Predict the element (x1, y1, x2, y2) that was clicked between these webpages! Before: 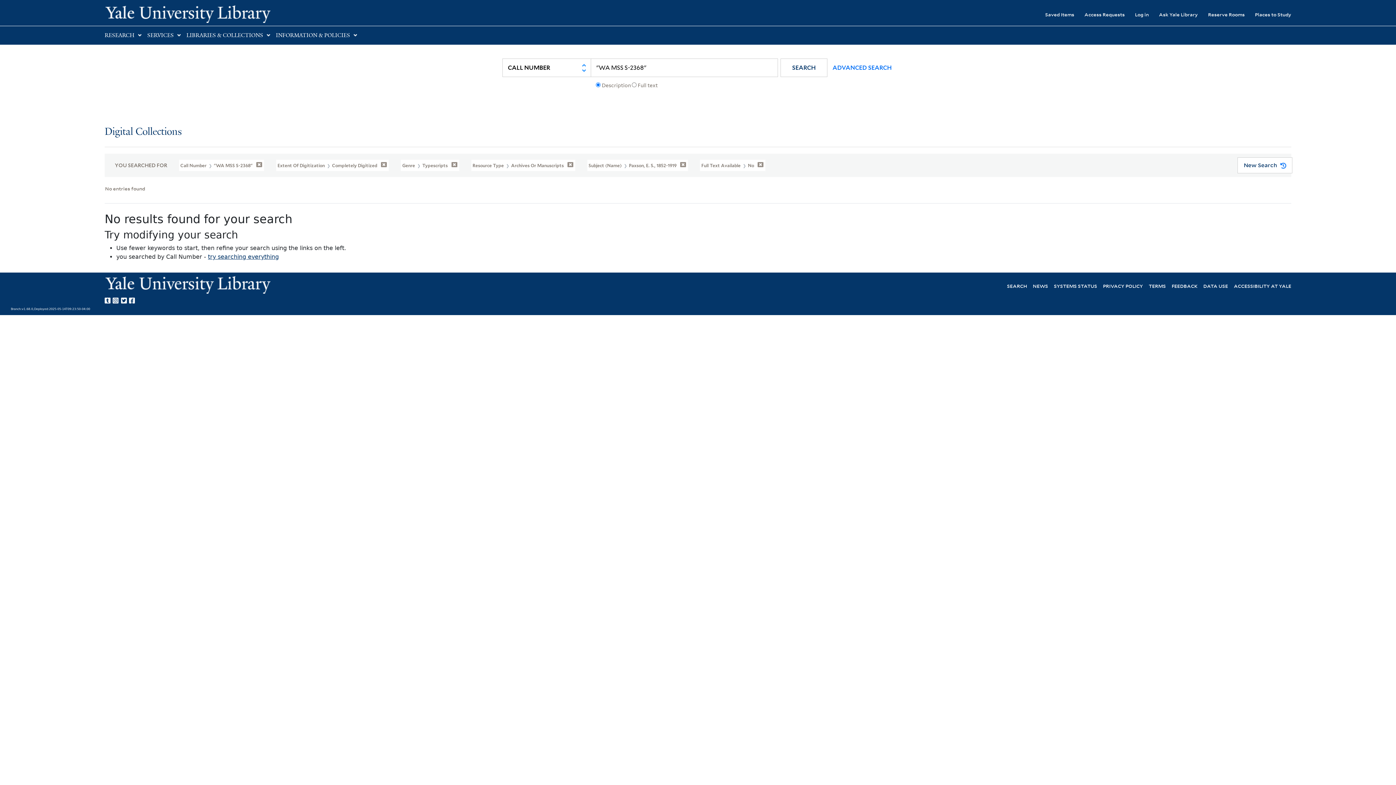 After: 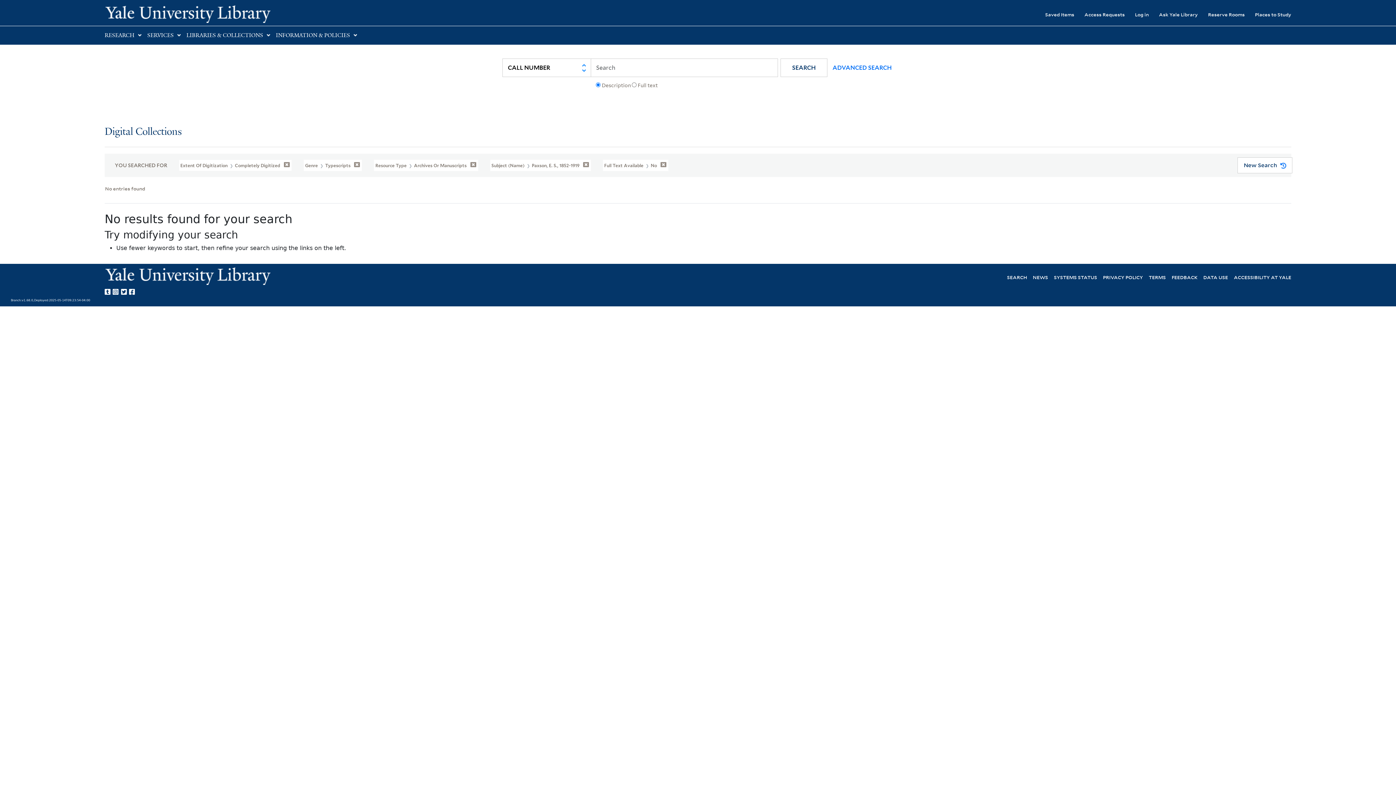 Action: label: Call Number  "WA MSS S-2368"  bbox: (178, 159, 264, 171)